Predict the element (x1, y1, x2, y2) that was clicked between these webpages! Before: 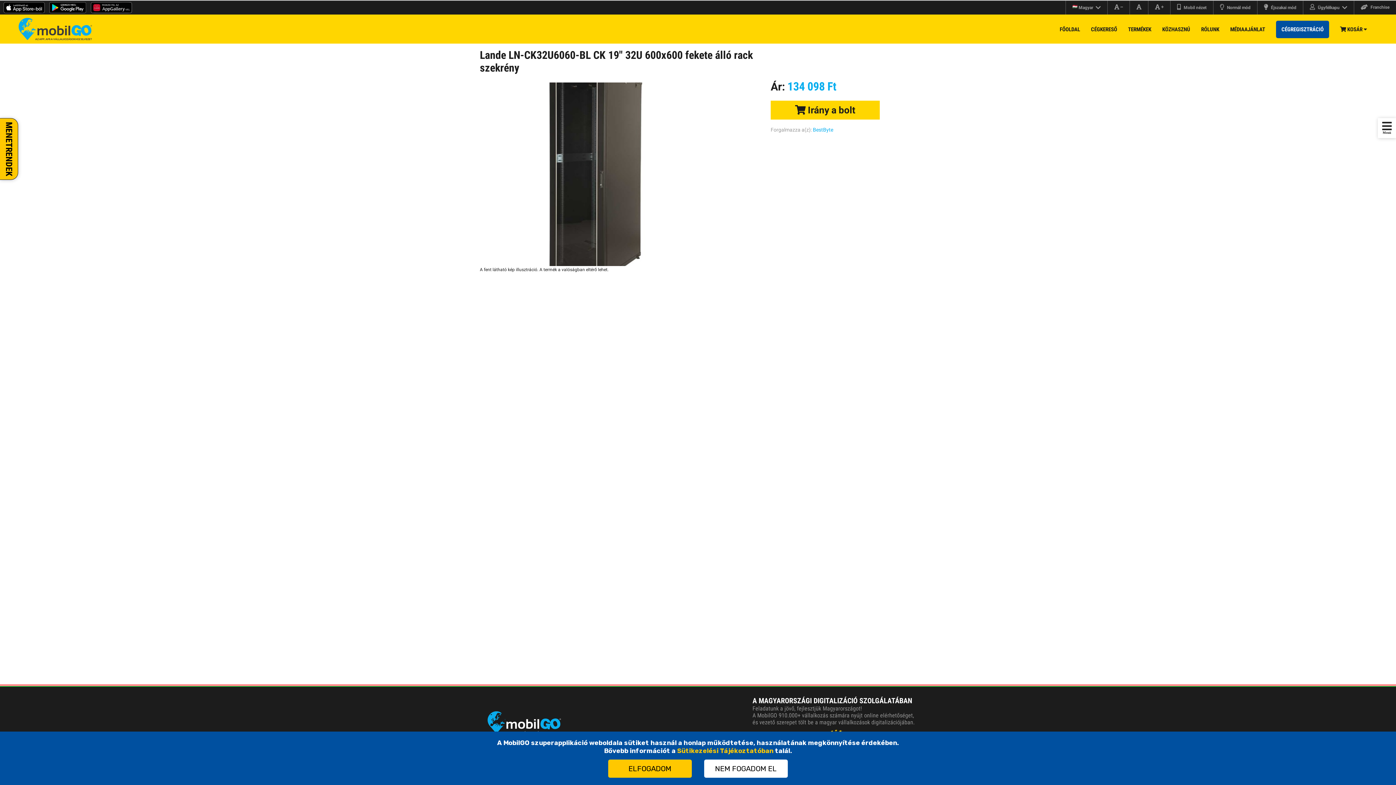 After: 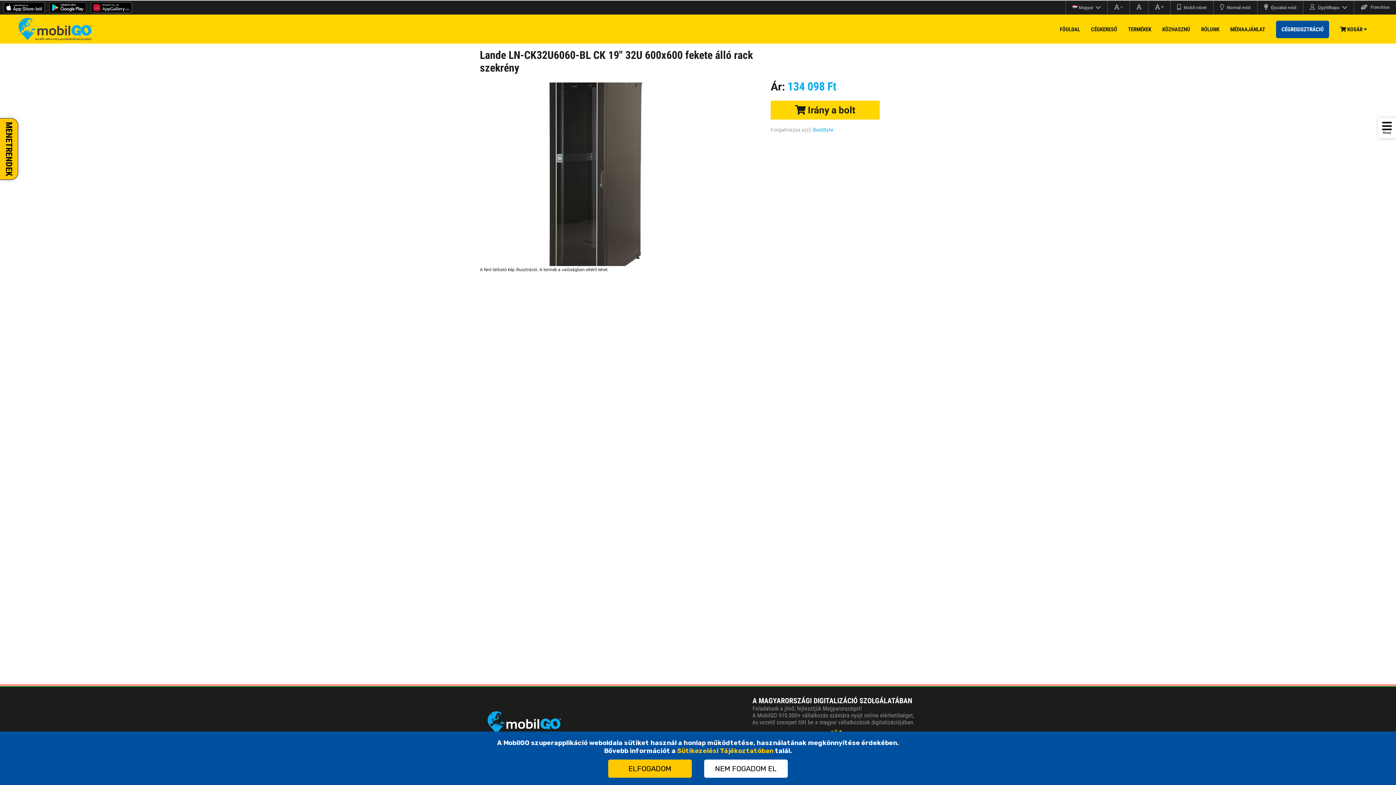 Action: bbox: (45, 8, 86, 14)